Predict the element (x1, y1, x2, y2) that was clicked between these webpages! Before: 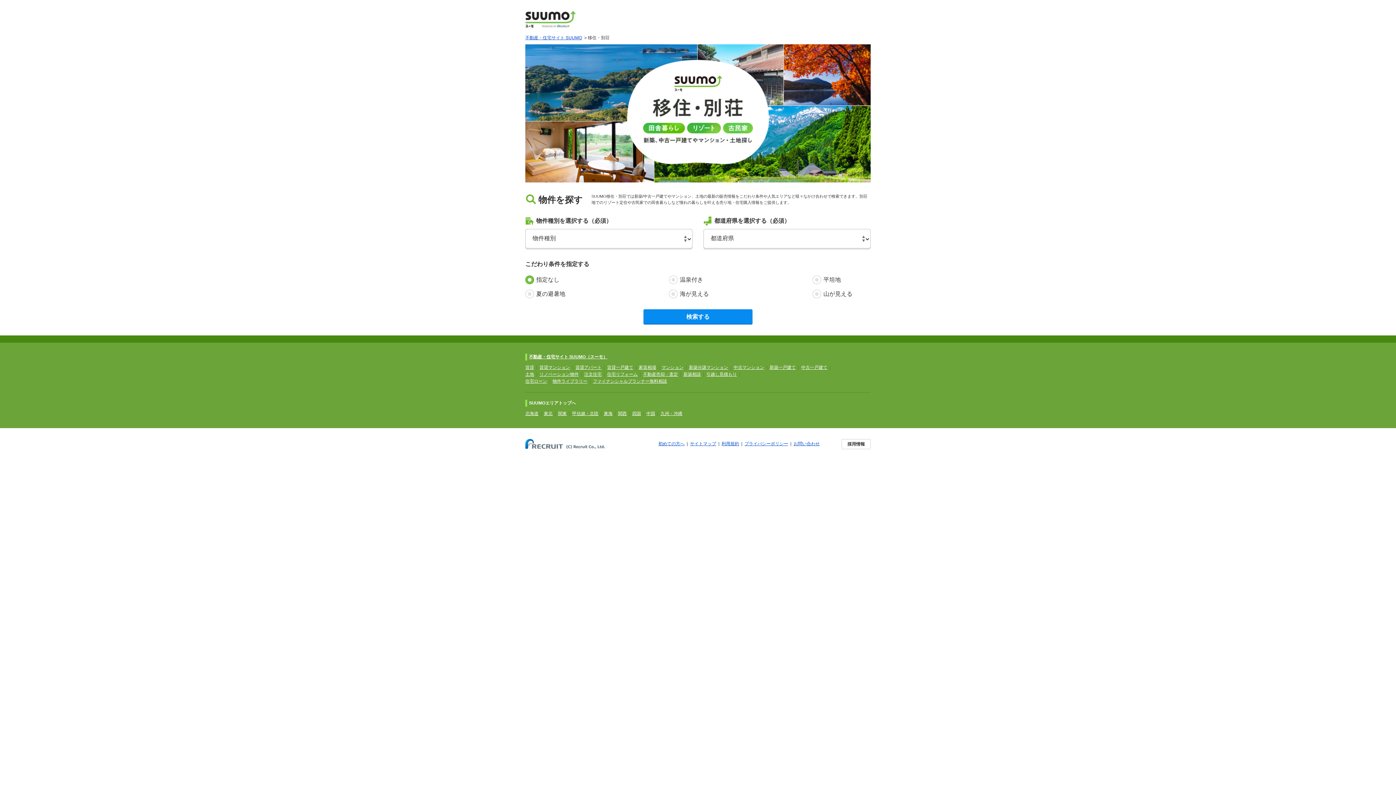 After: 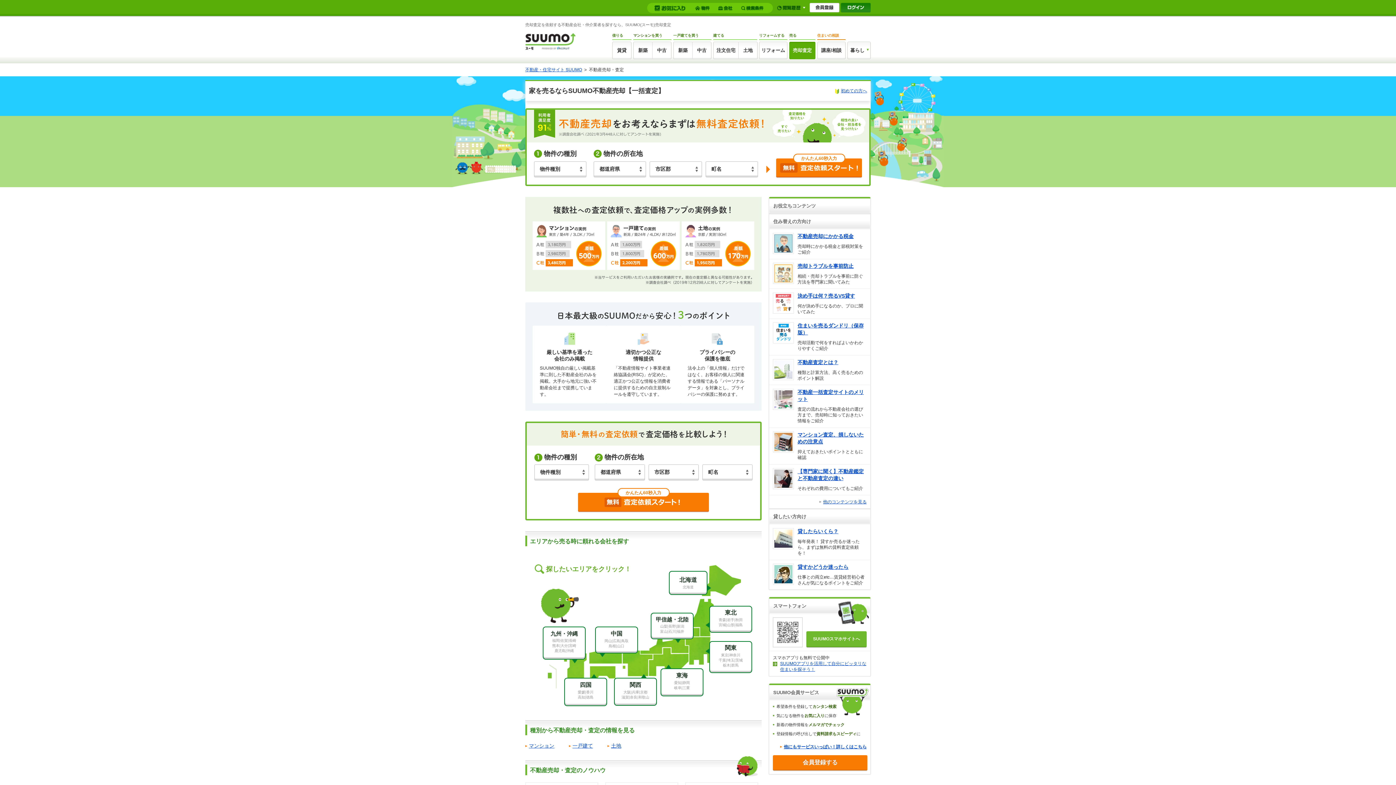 Action: label: 不動産売却・査定 bbox: (643, 372, 678, 377)